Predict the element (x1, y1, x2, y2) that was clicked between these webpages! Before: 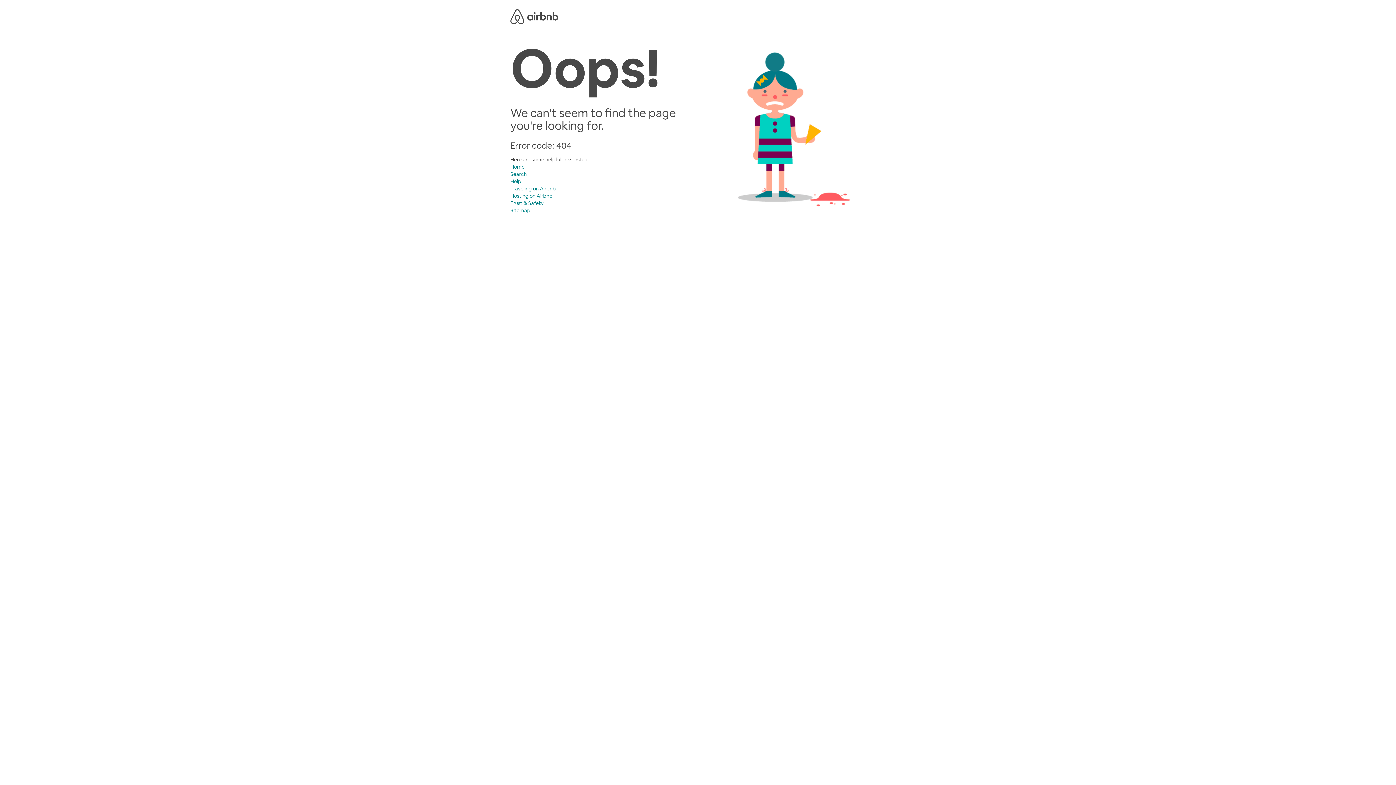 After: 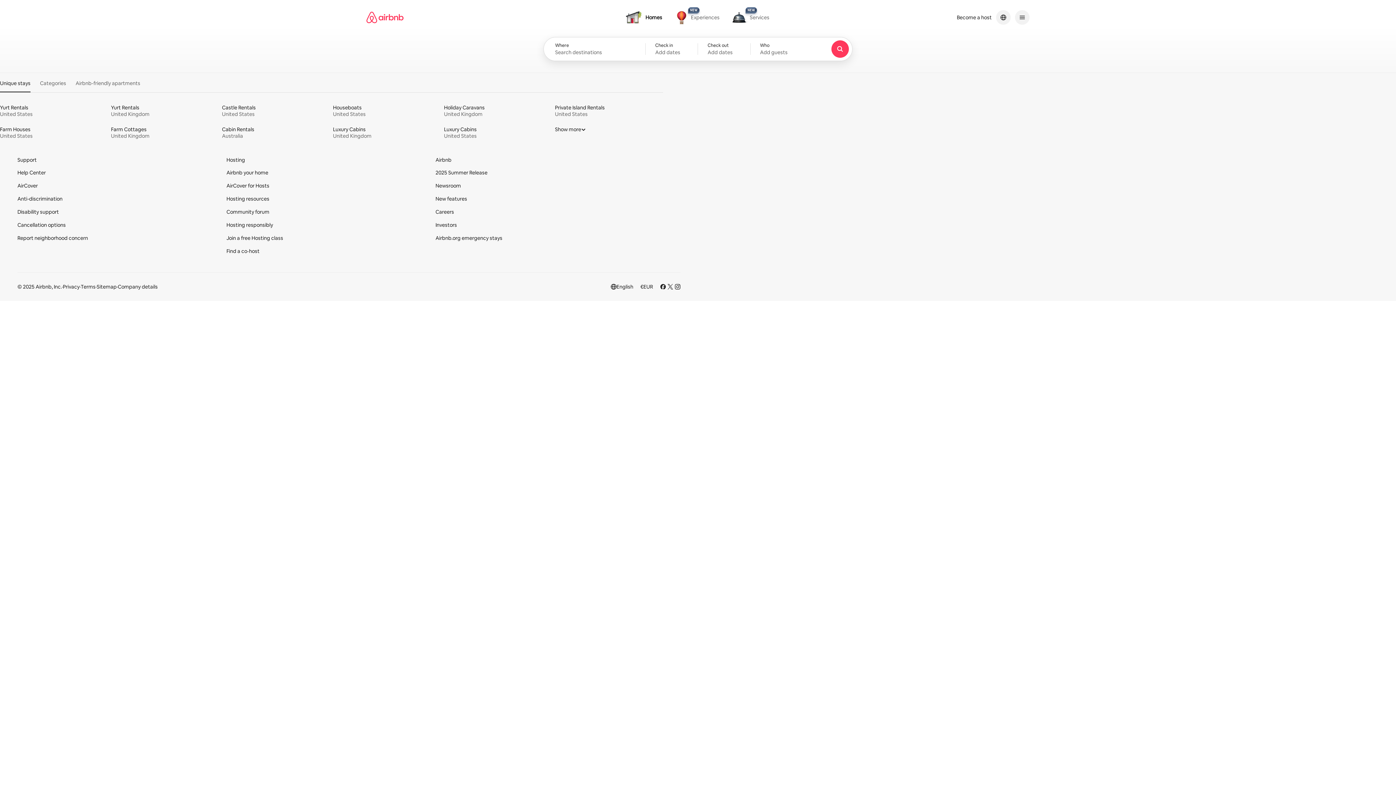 Action: bbox: (510, 163, 524, 170) label: Home